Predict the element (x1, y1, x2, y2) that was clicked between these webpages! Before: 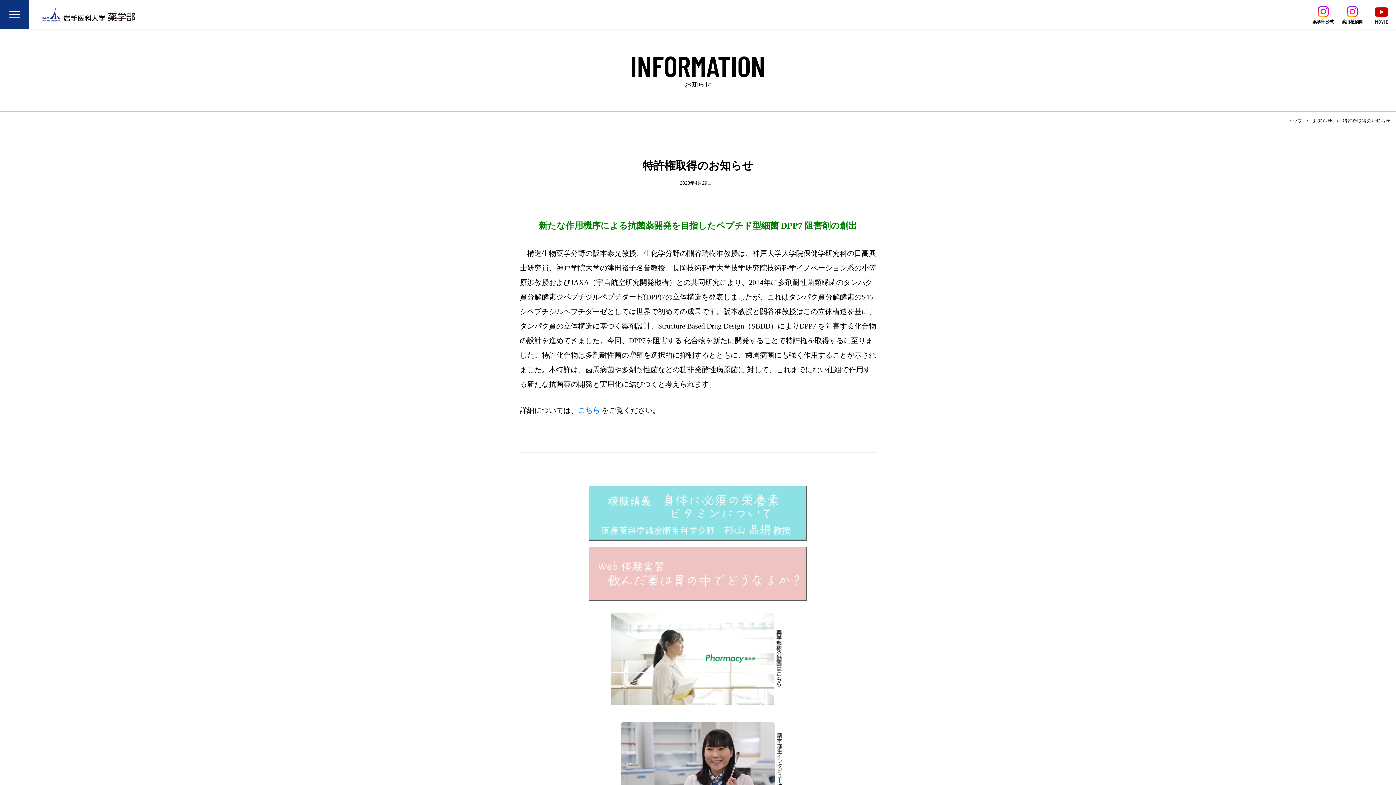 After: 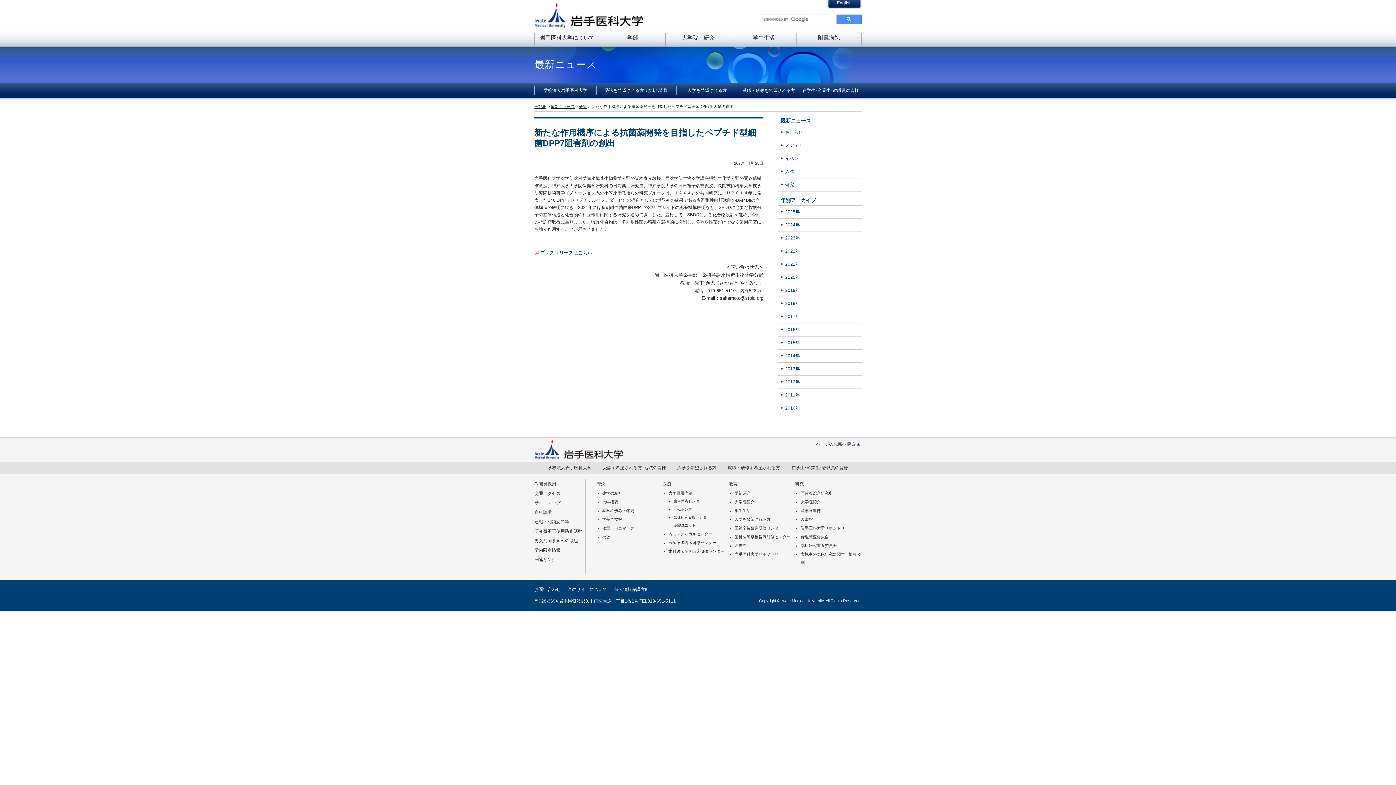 Action: bbox: (578, 406, 600, 414) label: こちら